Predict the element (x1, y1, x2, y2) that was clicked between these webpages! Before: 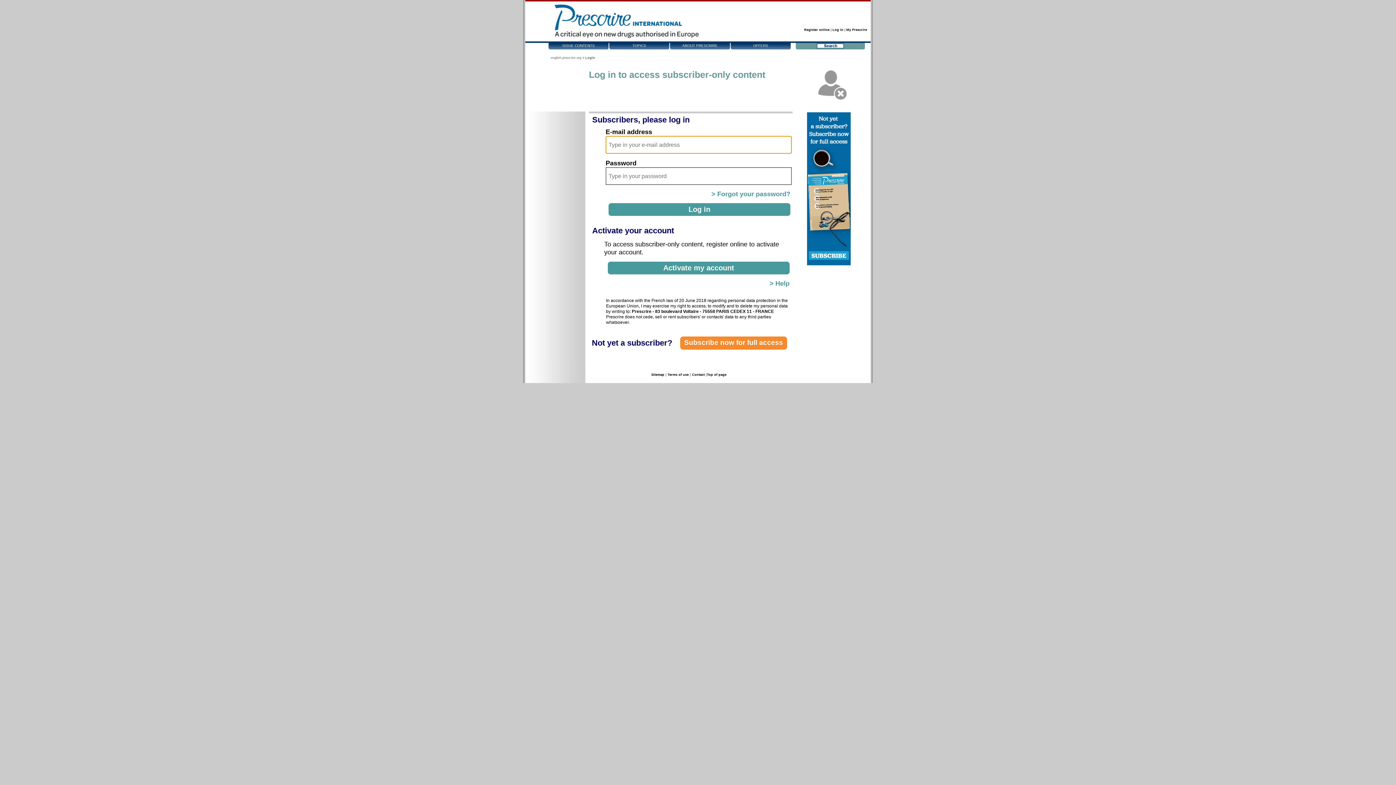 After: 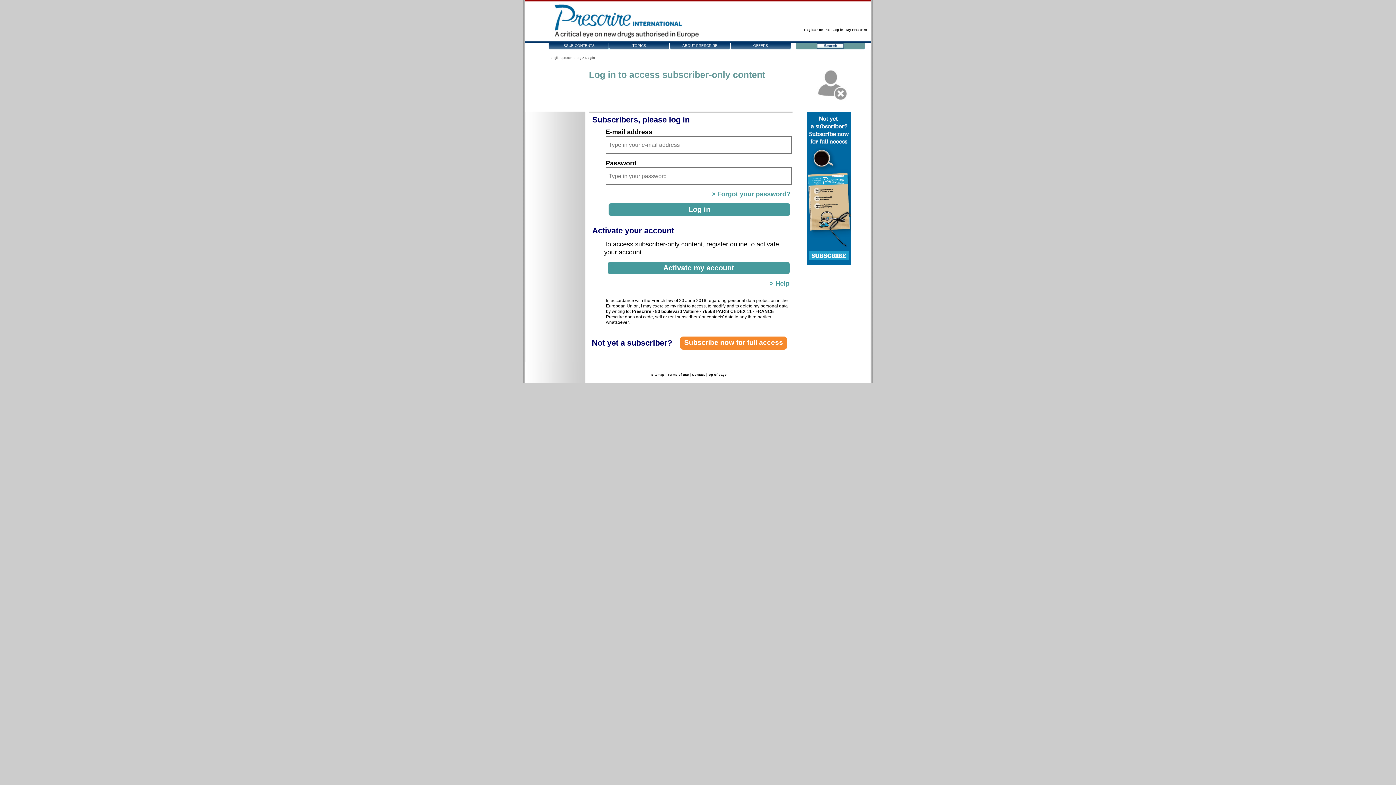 Action: bbox: (680, 338, 786, 346) label:   Subscribe now for full access  